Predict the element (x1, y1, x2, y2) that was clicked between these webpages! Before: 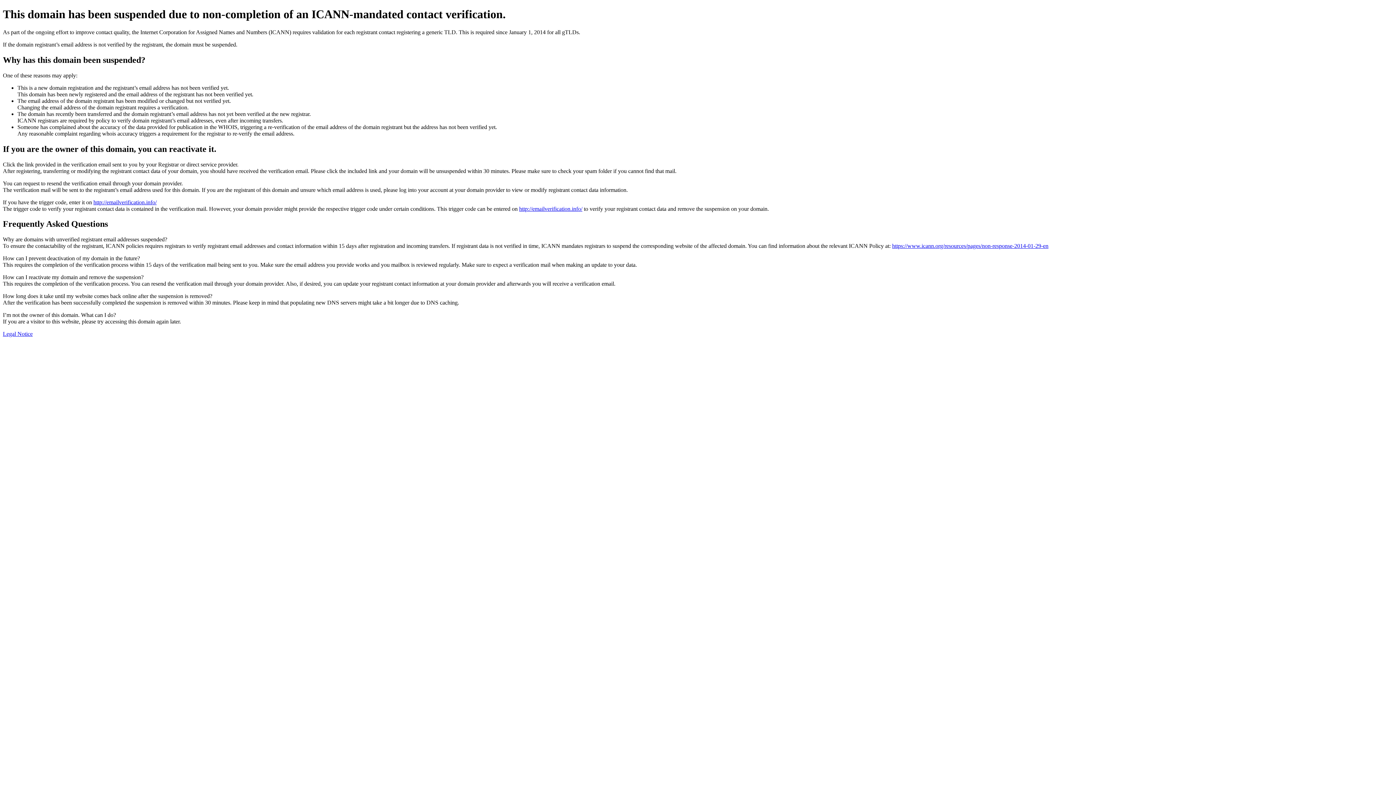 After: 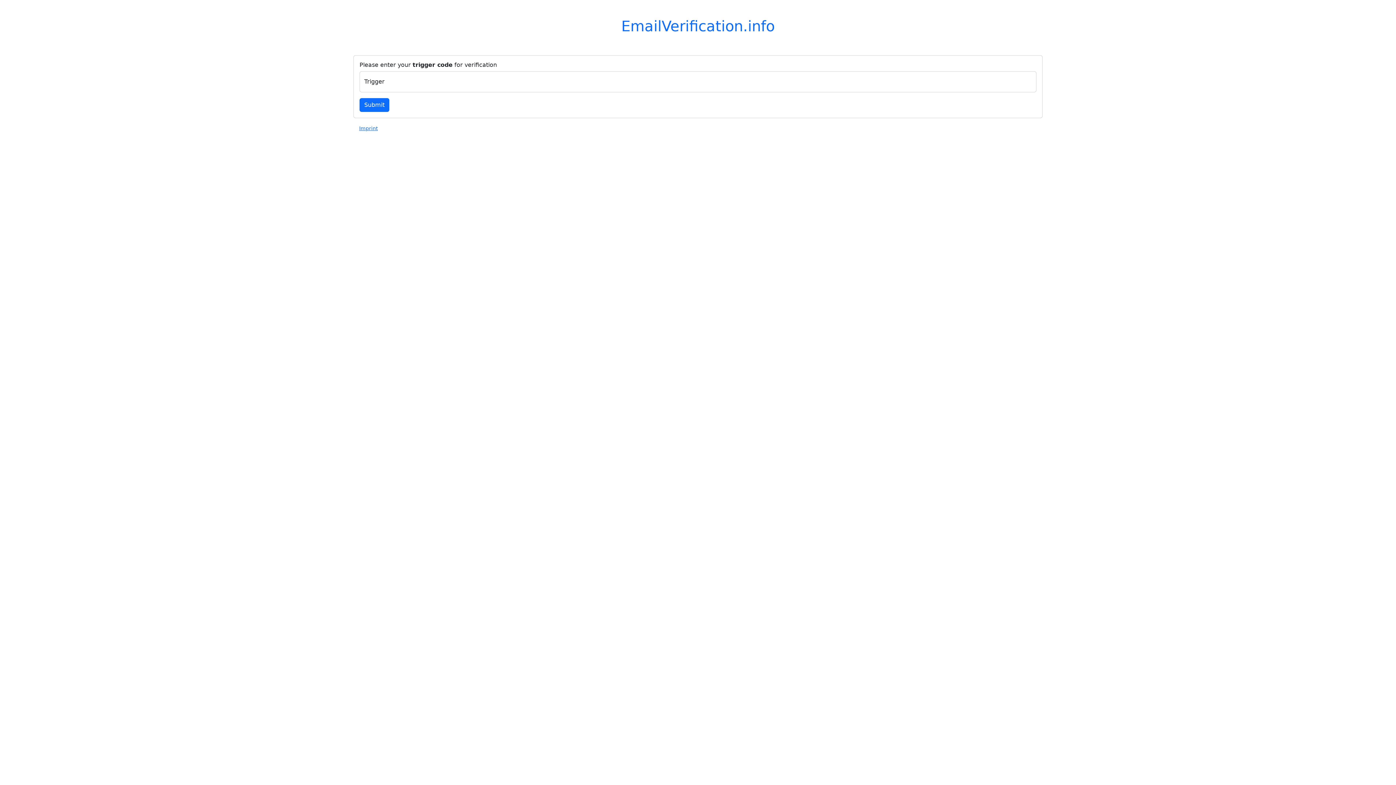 Action: bbox: (519, 205, 582, 211) label: http://emailverification.info/